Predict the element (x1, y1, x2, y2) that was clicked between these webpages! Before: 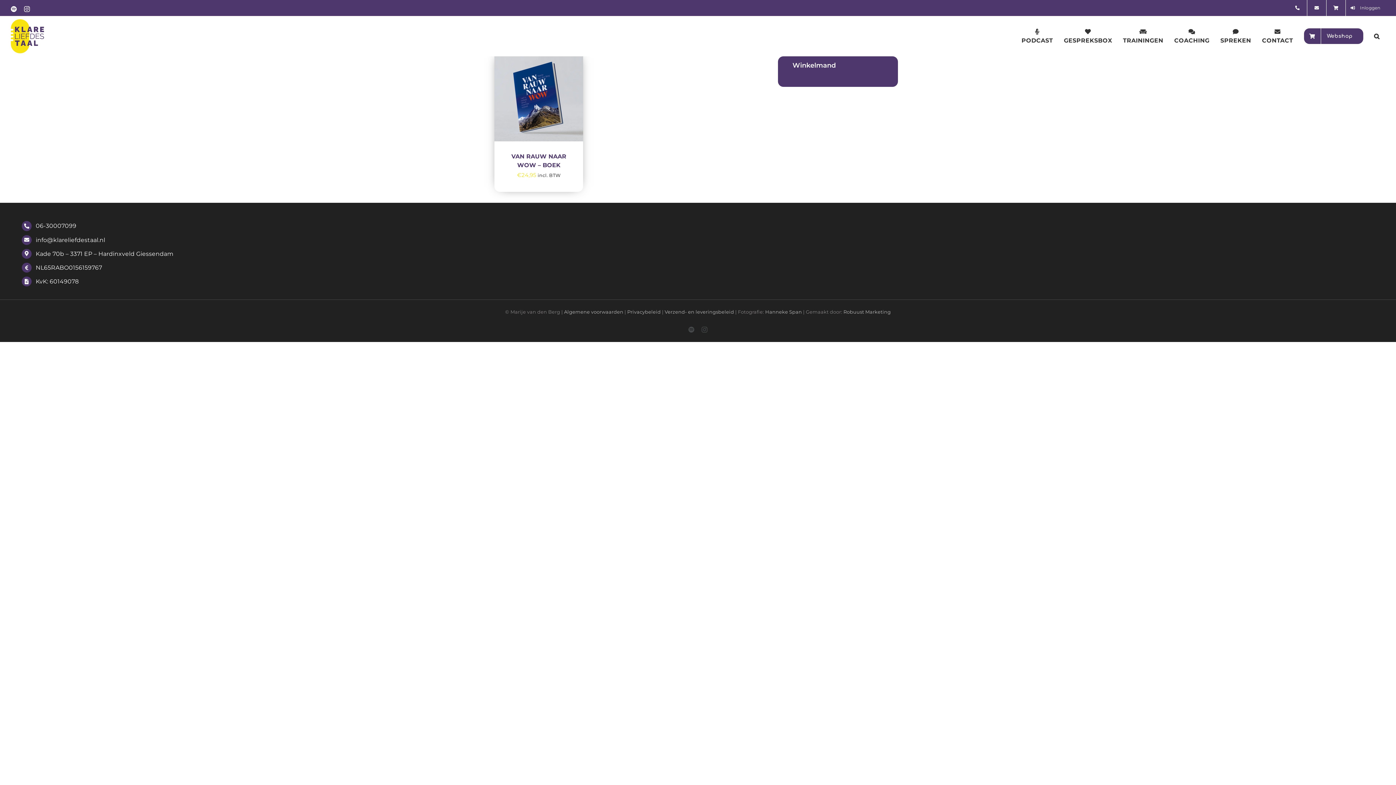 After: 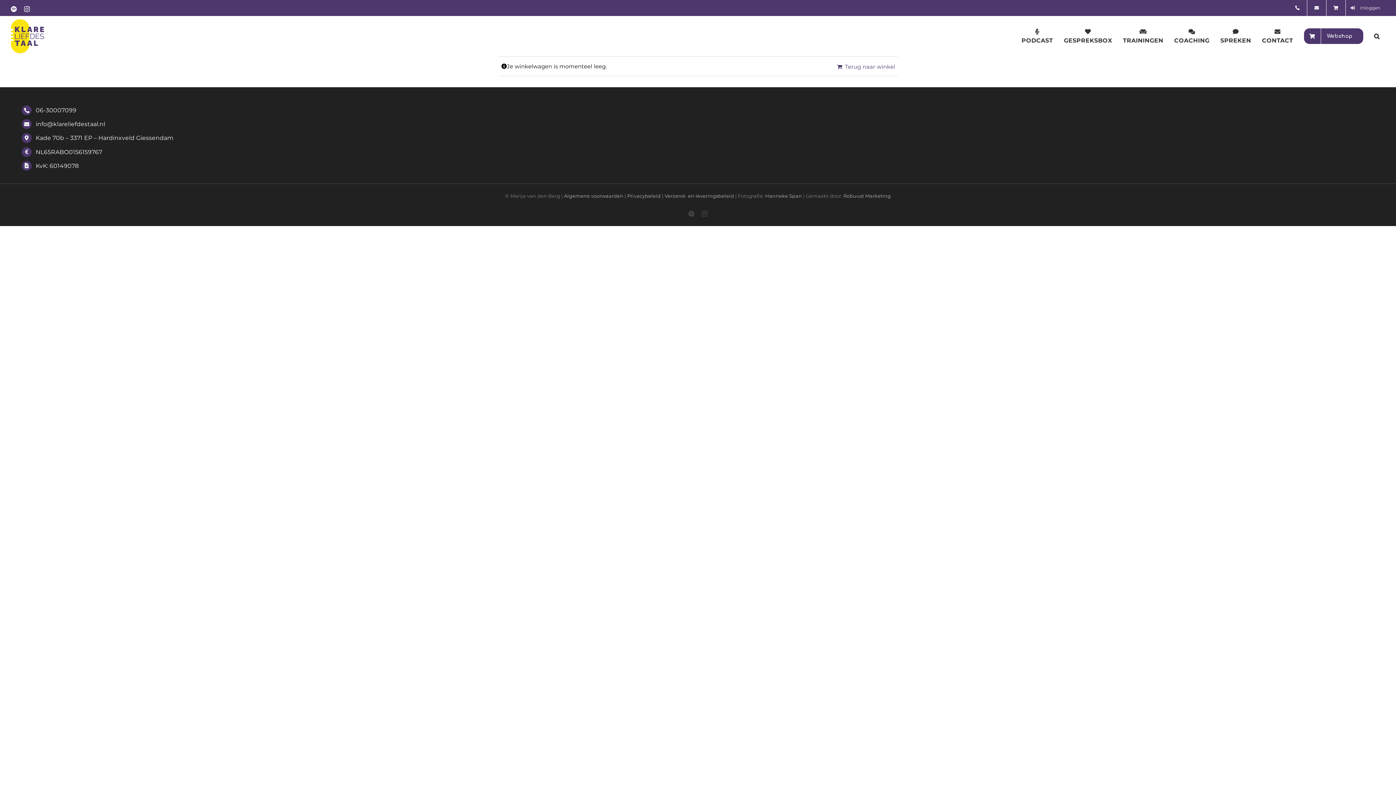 Action: bbox: (1326, 0, 1345, 16)